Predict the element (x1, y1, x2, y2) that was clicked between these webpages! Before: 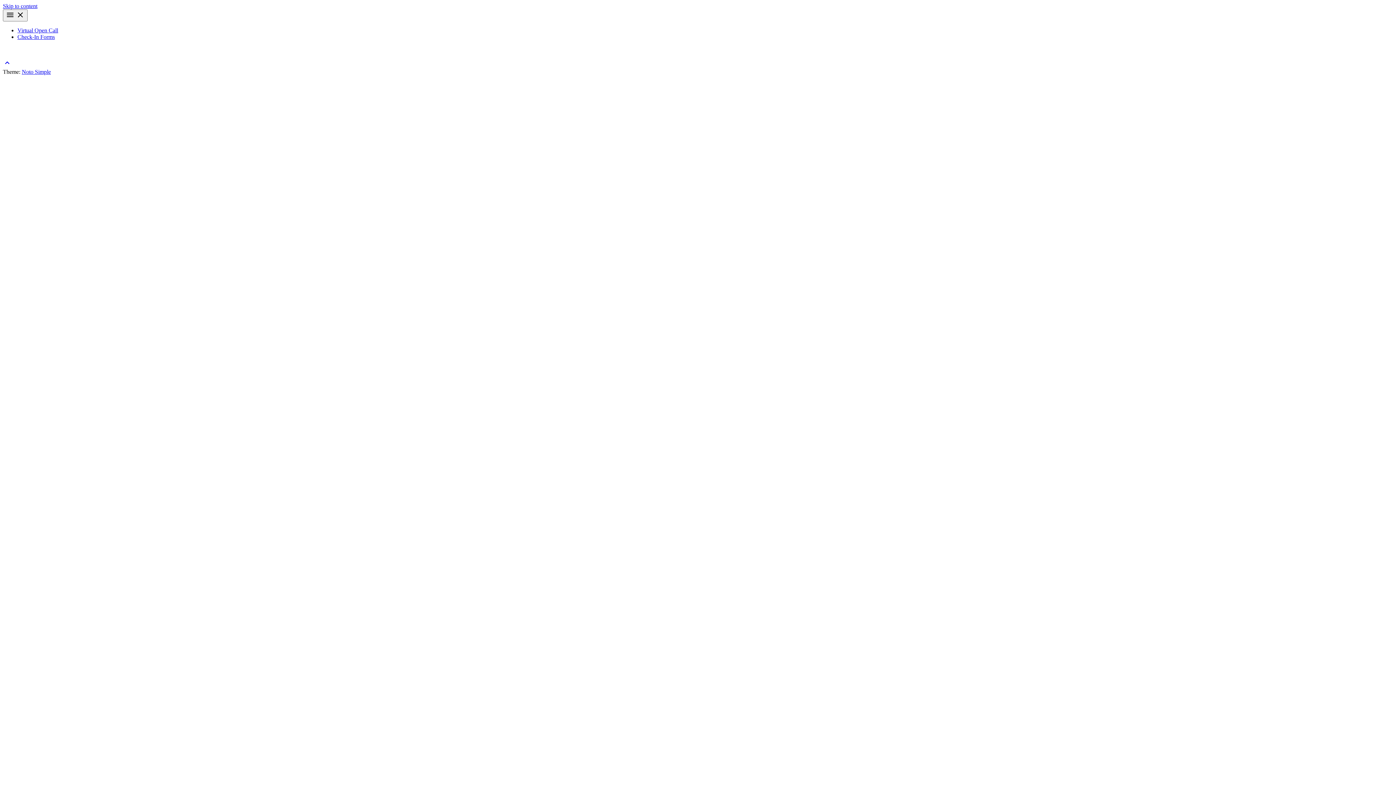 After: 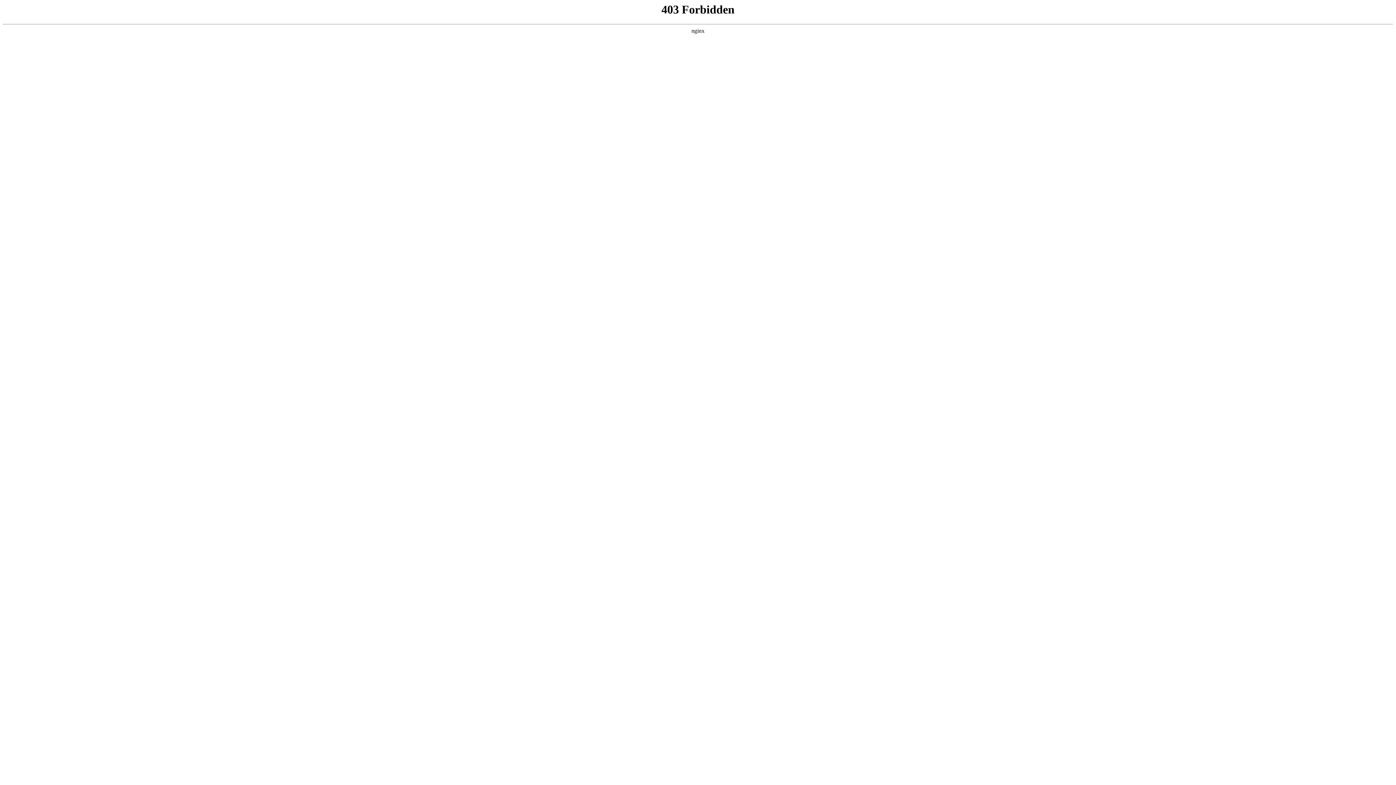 Action: bbox: (21, 68, 50, 74) label: Noto Simple